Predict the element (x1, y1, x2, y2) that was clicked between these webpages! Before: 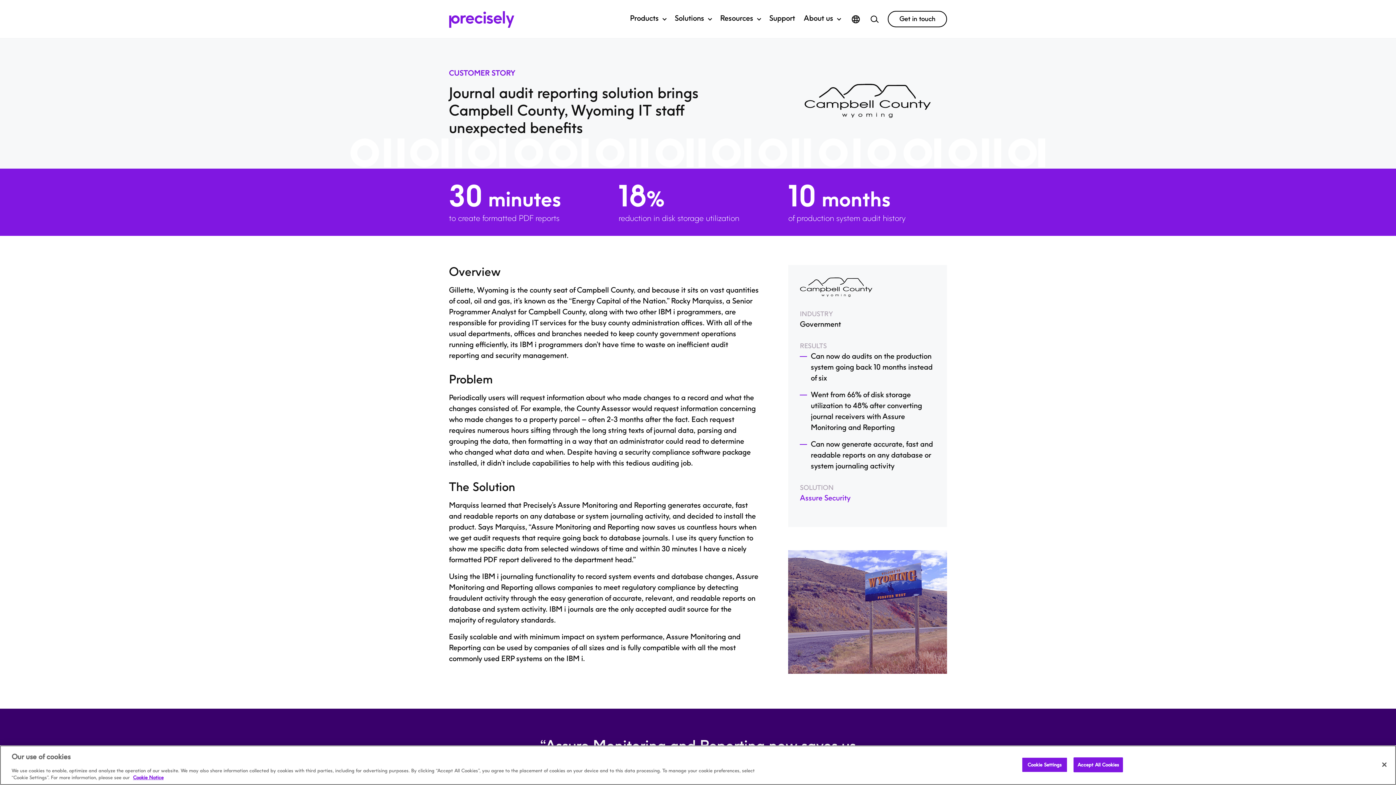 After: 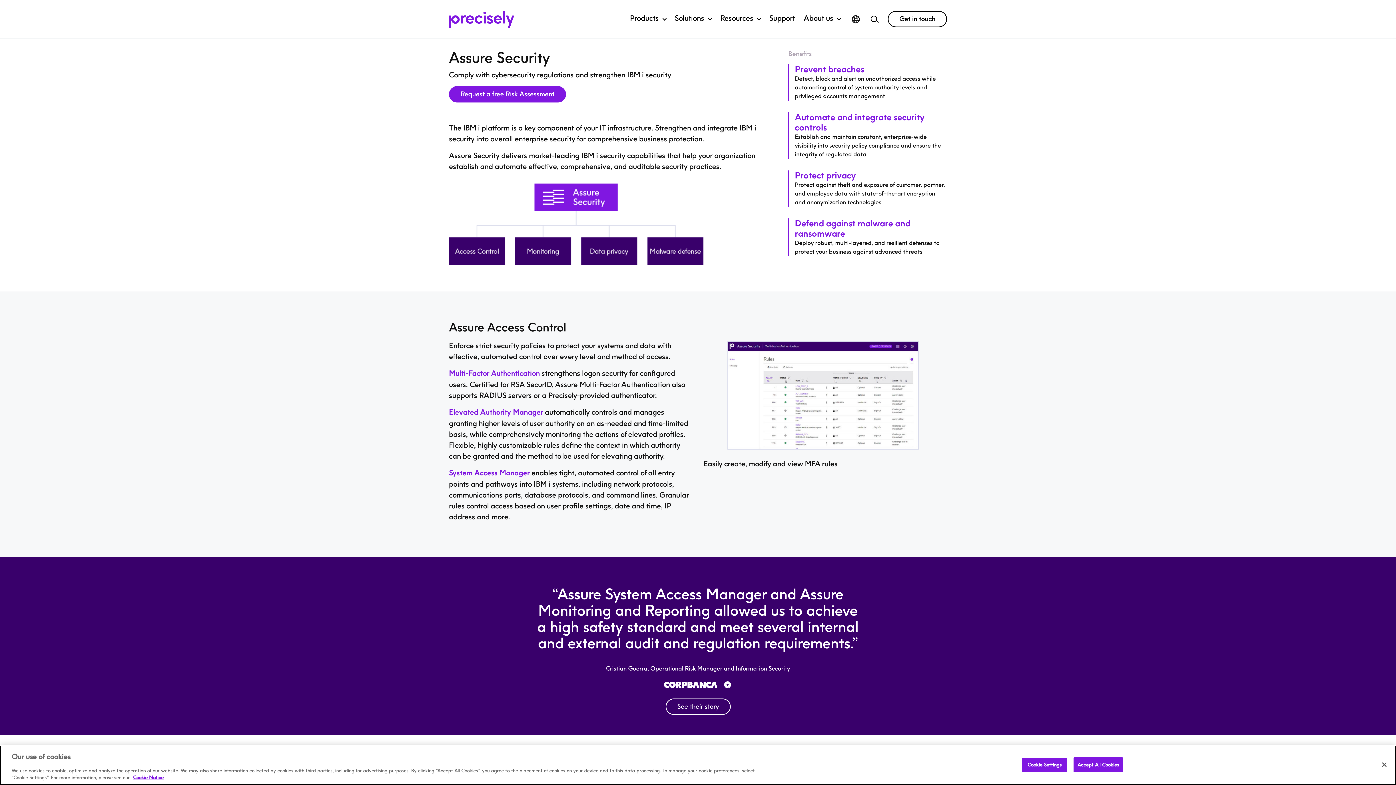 Action: bbox: (800, 492, 850, 504) label: Assure Security